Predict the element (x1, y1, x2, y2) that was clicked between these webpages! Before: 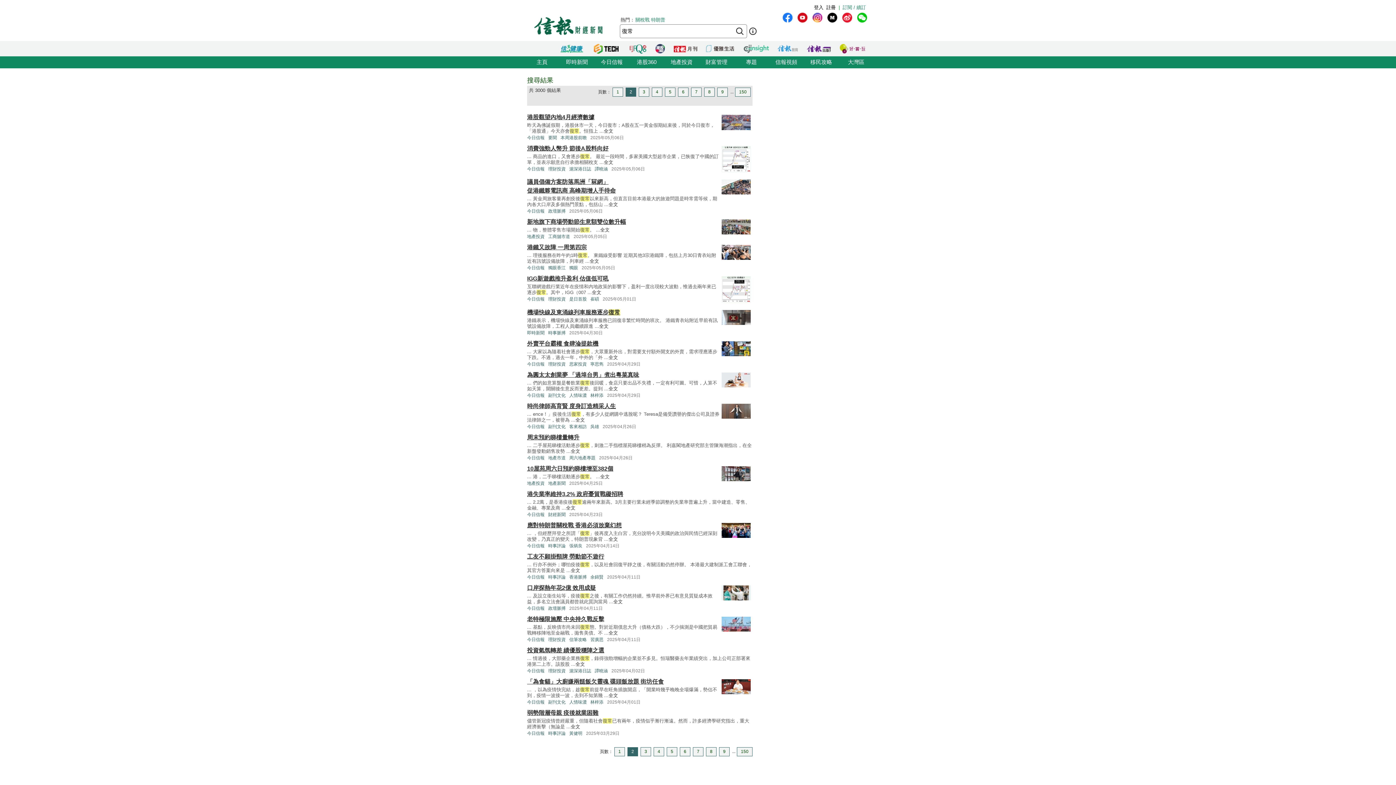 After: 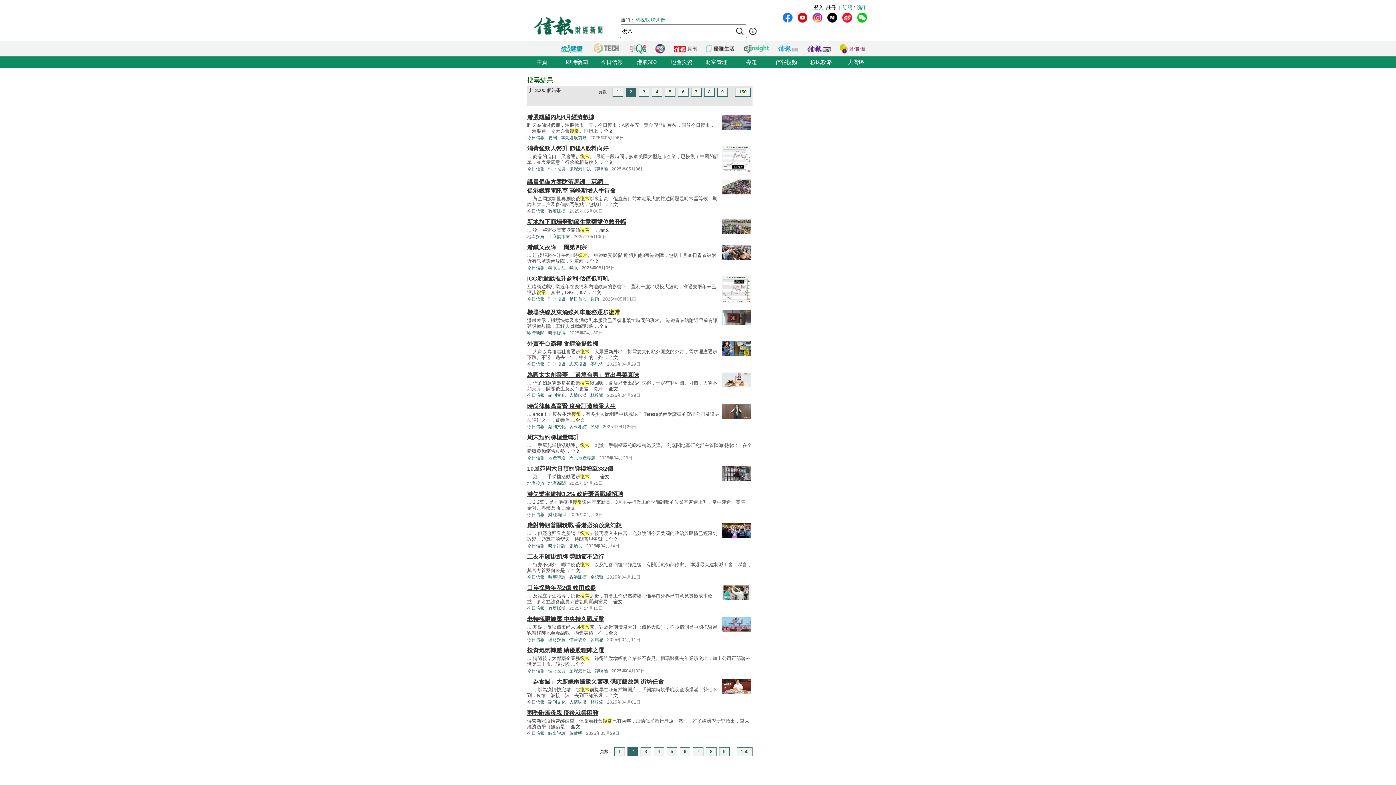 Action: bbox: (592, 44, 621, 53)